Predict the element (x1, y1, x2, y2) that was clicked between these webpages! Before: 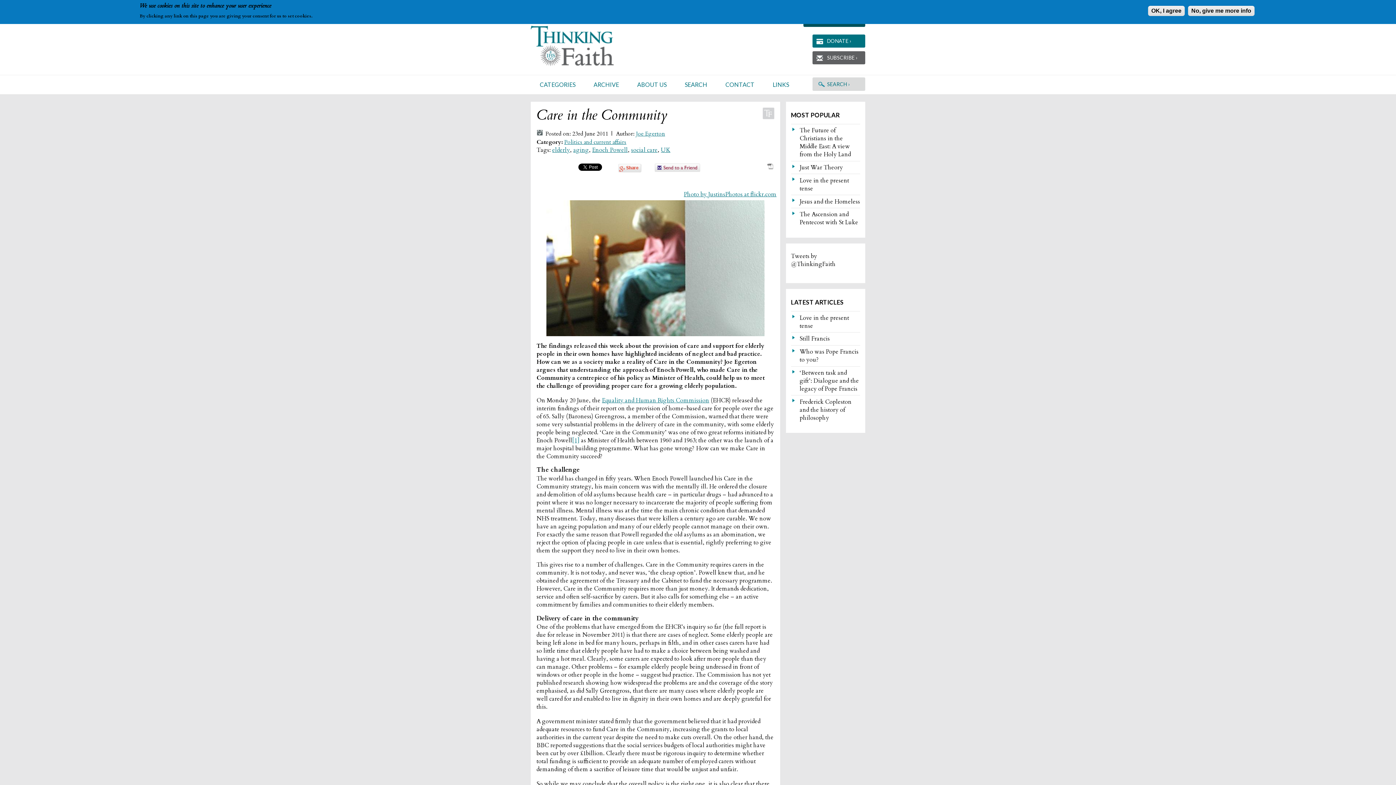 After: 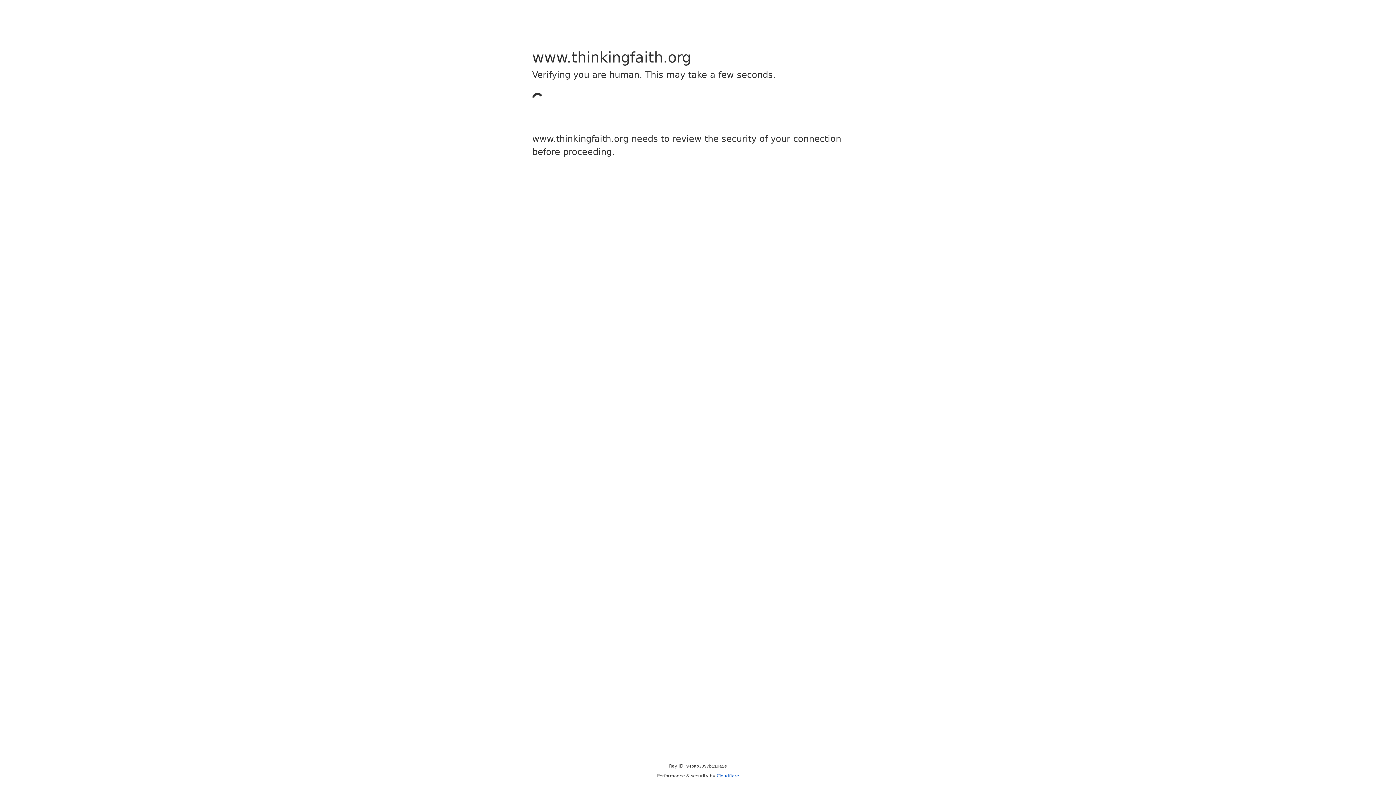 Action: bbox: (812, 34, 865, 47) label: DONATE ›